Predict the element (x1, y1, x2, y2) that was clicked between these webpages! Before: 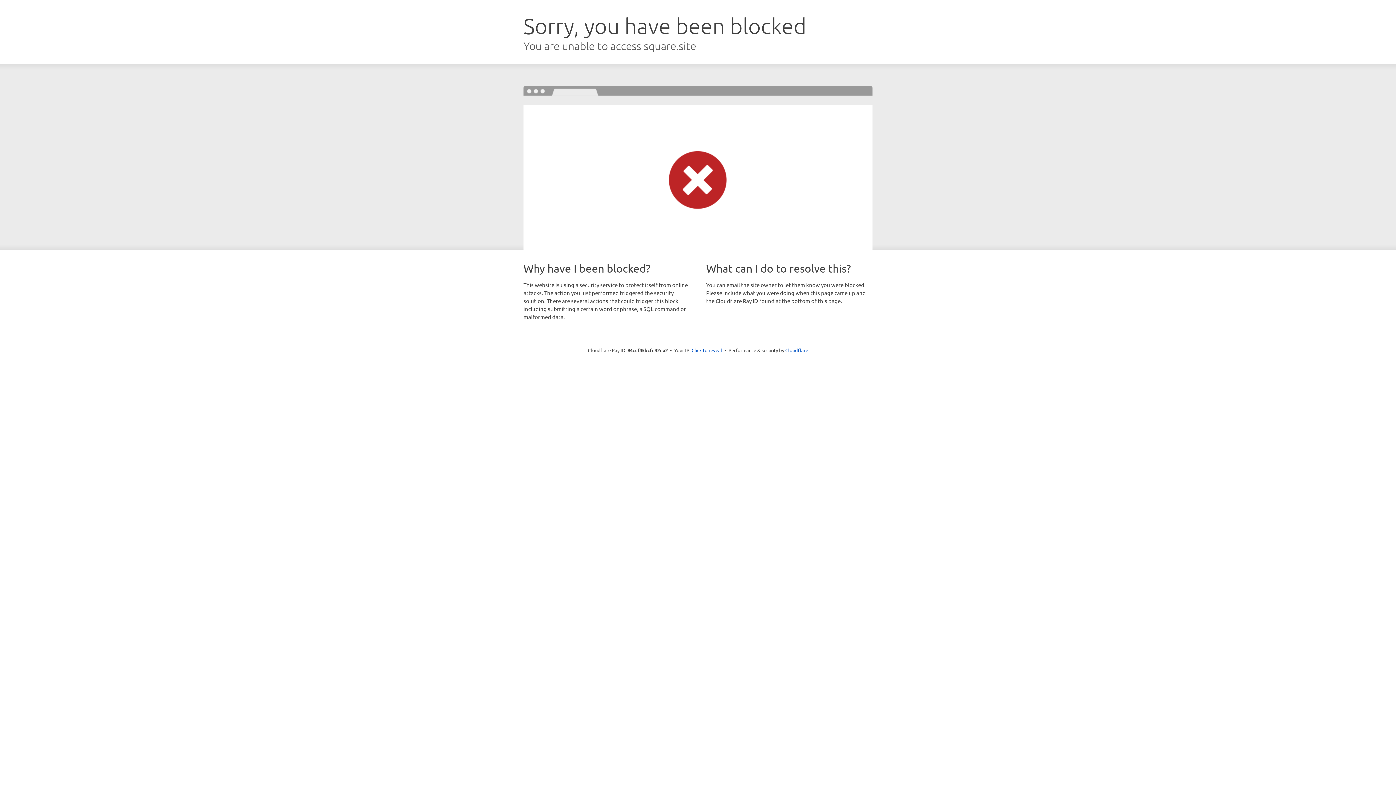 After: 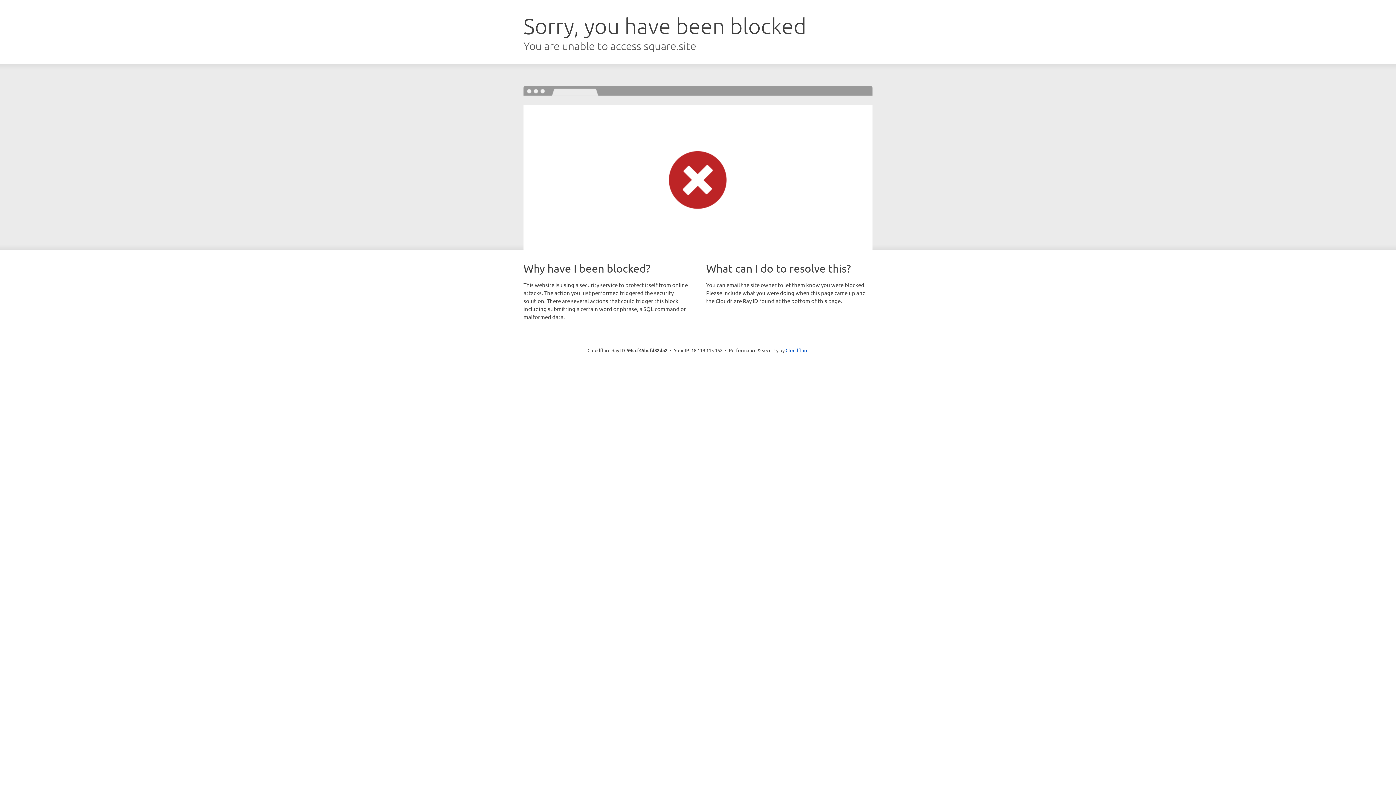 Action: label: Click to reveal bbox: (691, 346, 722, 353)